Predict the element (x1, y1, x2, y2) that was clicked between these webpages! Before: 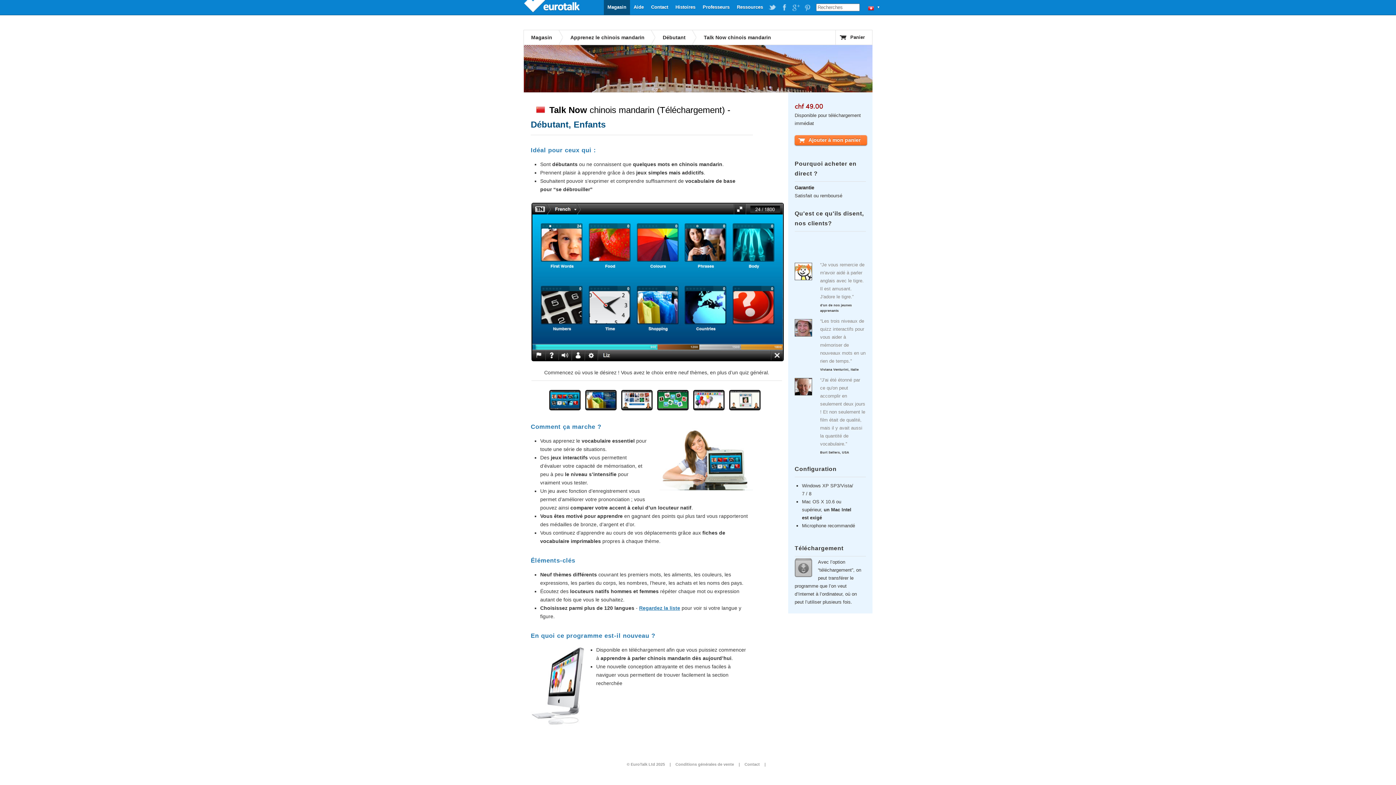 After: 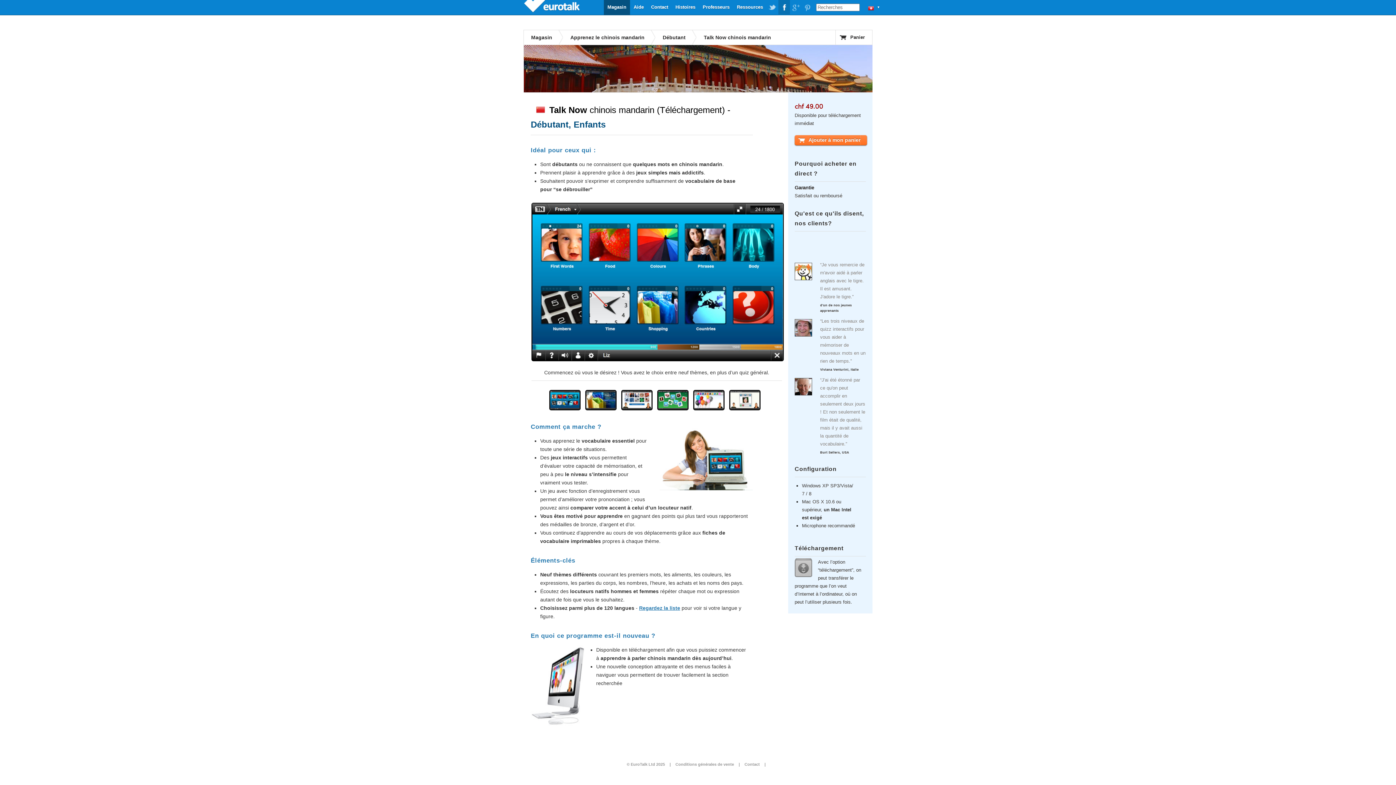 Action: label: EuroTalk on Facebook bbox: (778, 0, 790, 15)